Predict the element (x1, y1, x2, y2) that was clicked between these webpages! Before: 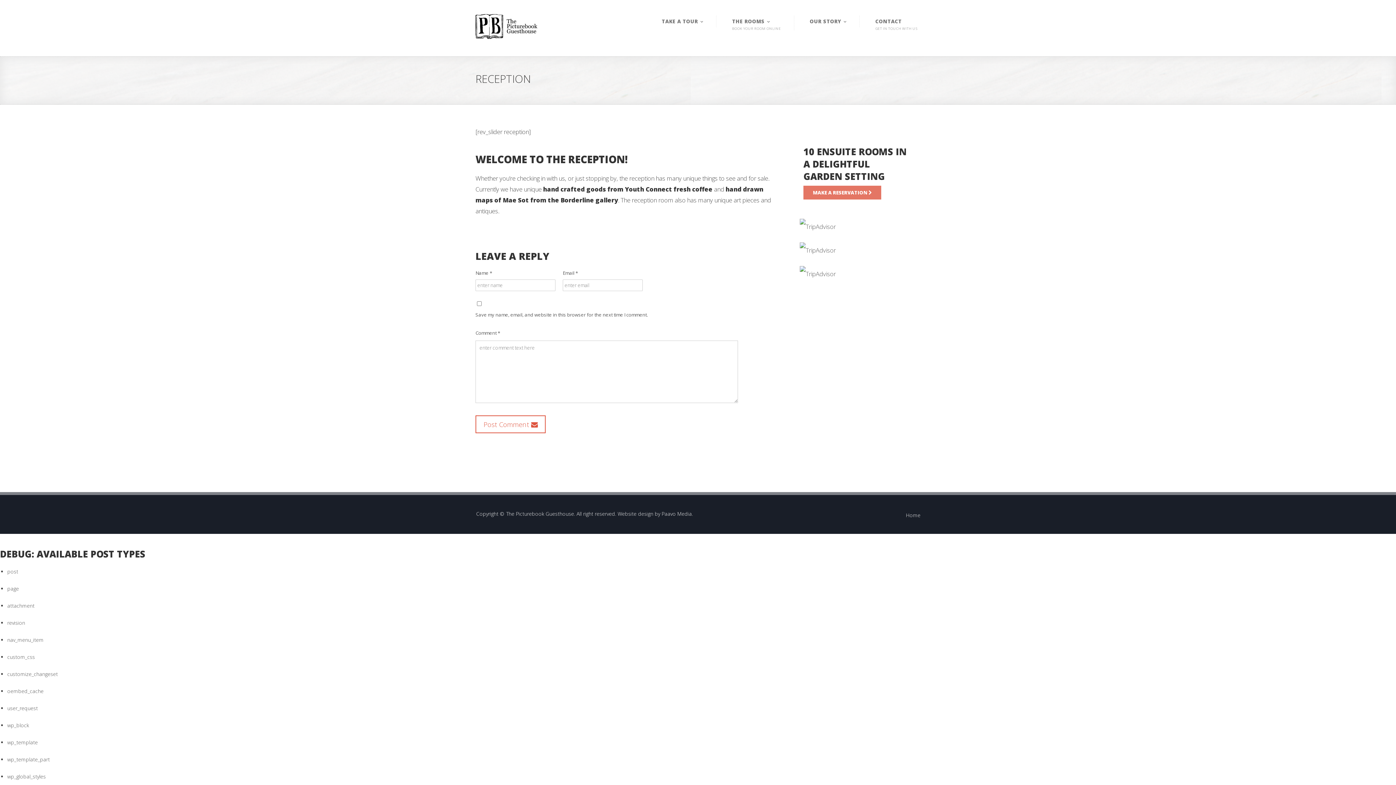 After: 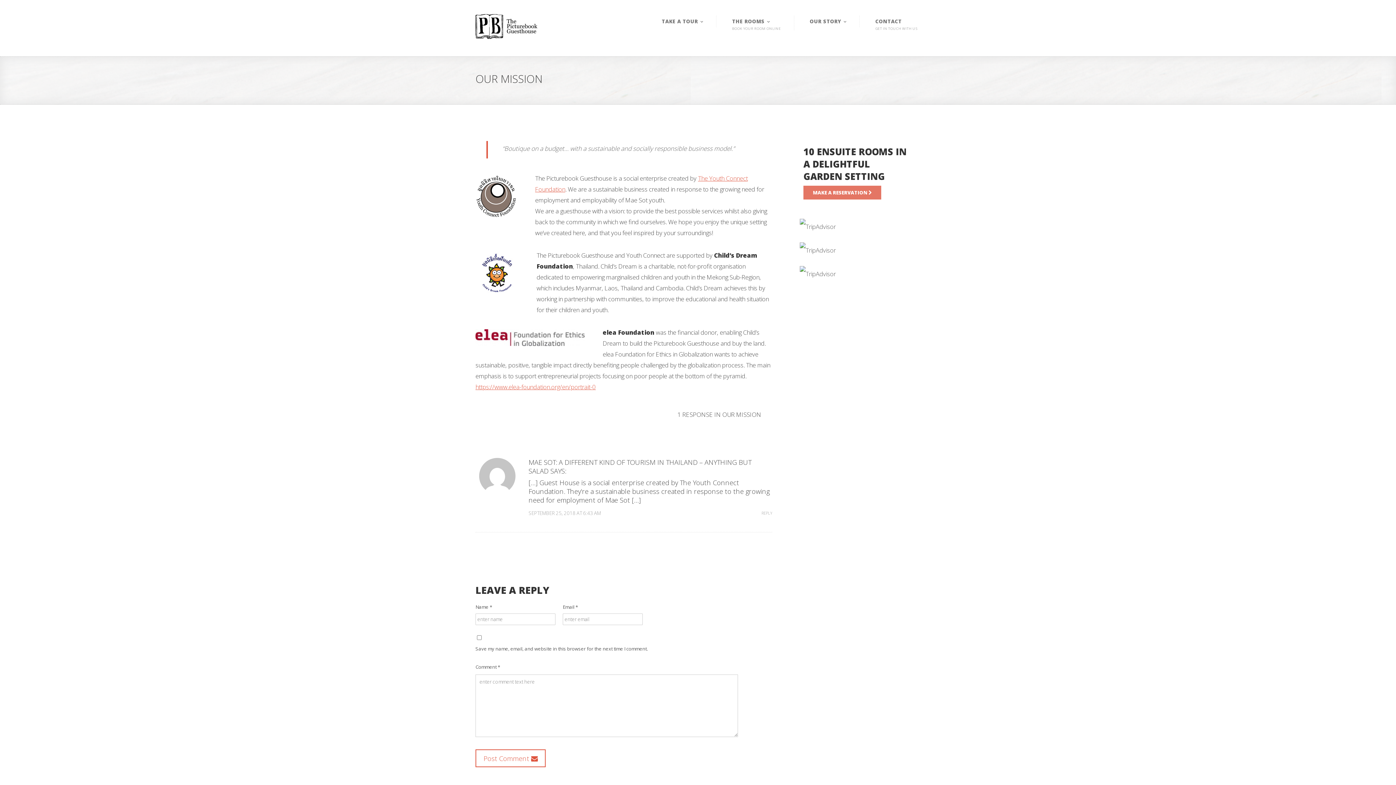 Action: bbox: (807, 14, 872, 27) label: OUR STORY 